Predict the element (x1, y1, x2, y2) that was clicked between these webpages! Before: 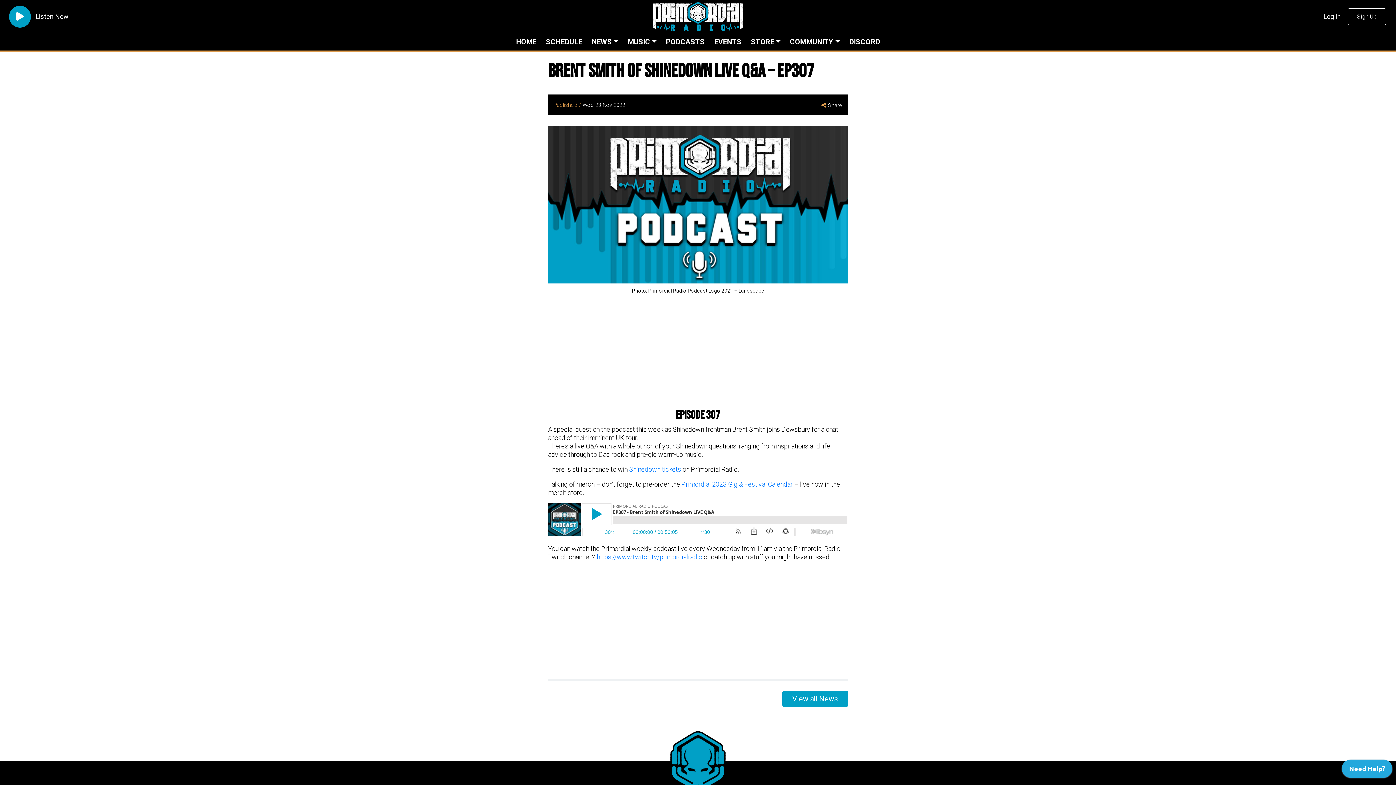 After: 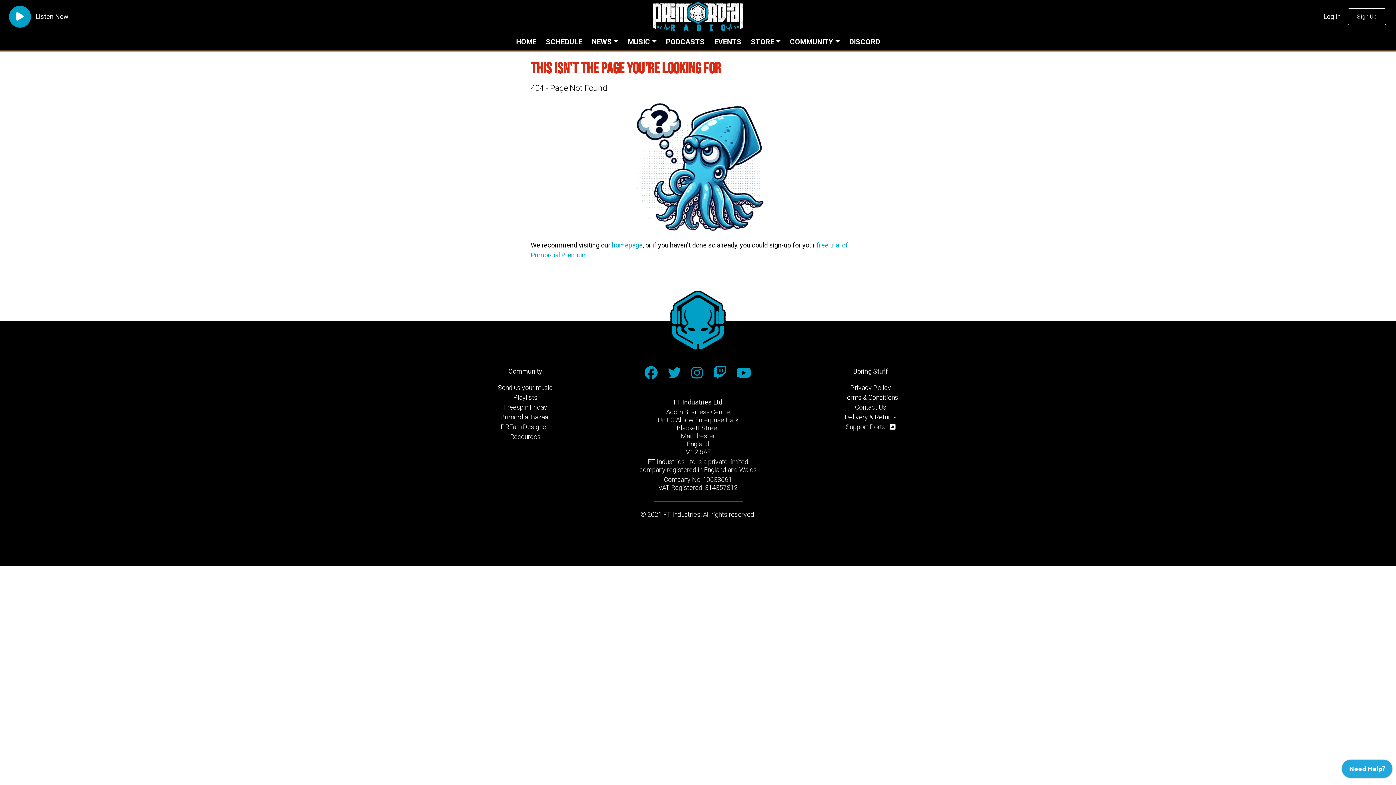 Action: label: Primordial 2023 Gig & Festival Calendar bbox: (681, 480, 792, 488)